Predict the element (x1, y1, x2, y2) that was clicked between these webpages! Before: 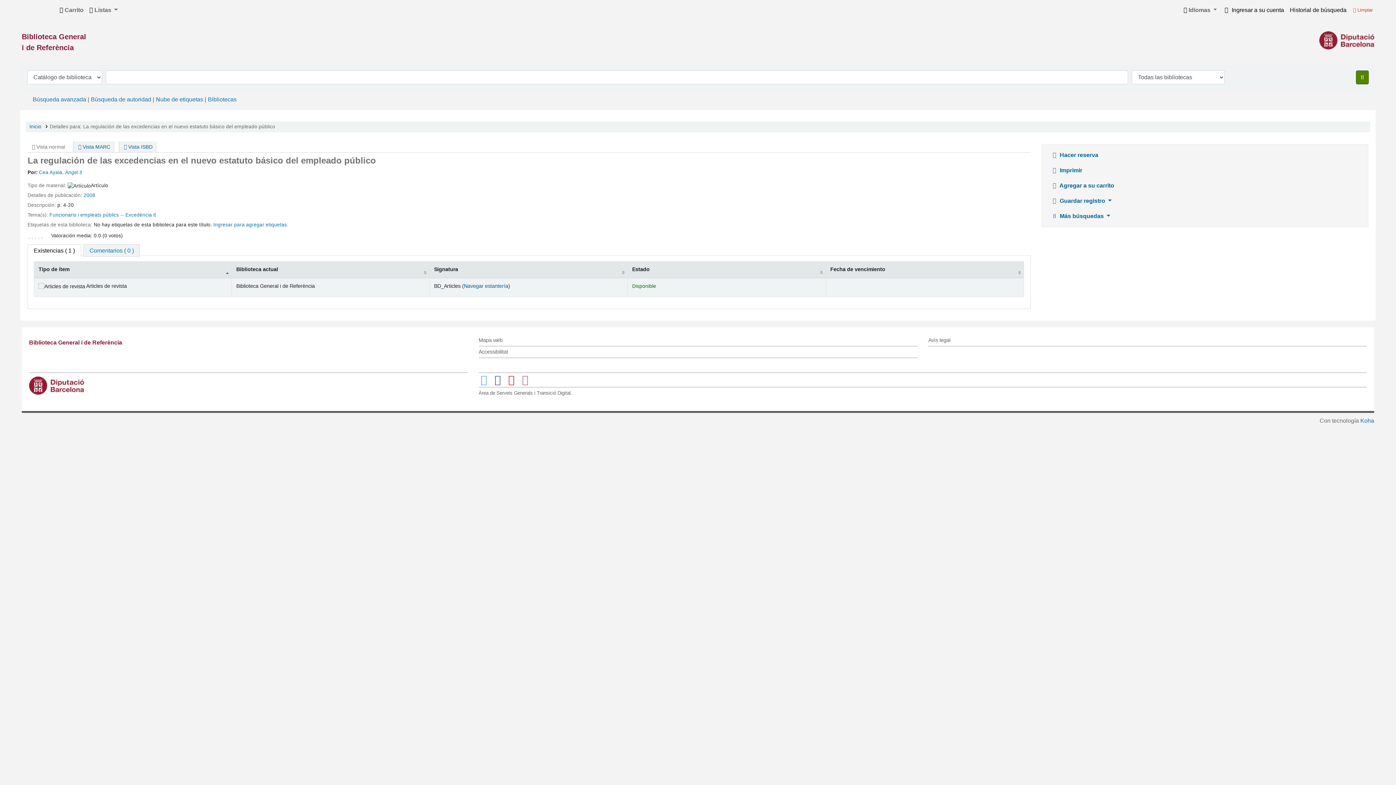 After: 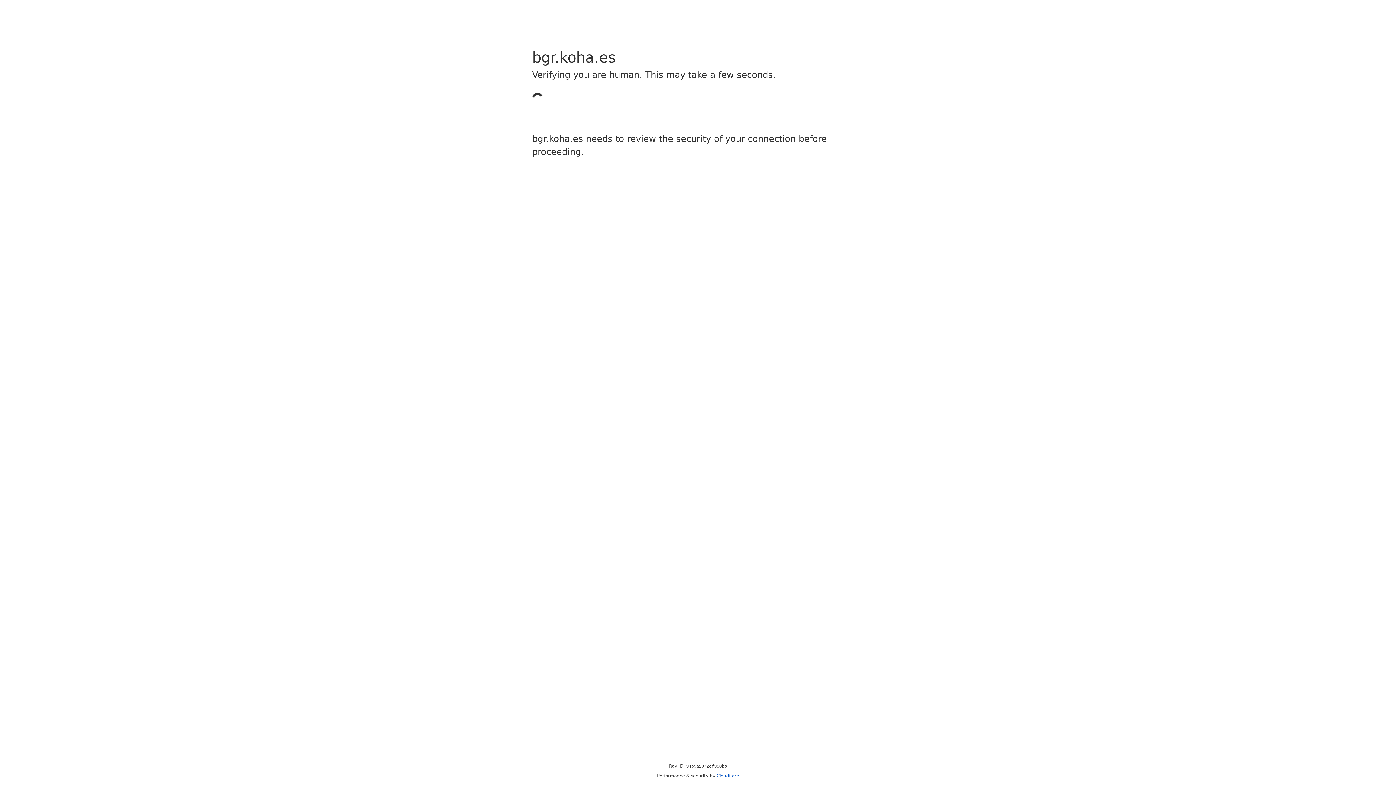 Action: label: 2008 bbox: (93, 192, 105, 198)